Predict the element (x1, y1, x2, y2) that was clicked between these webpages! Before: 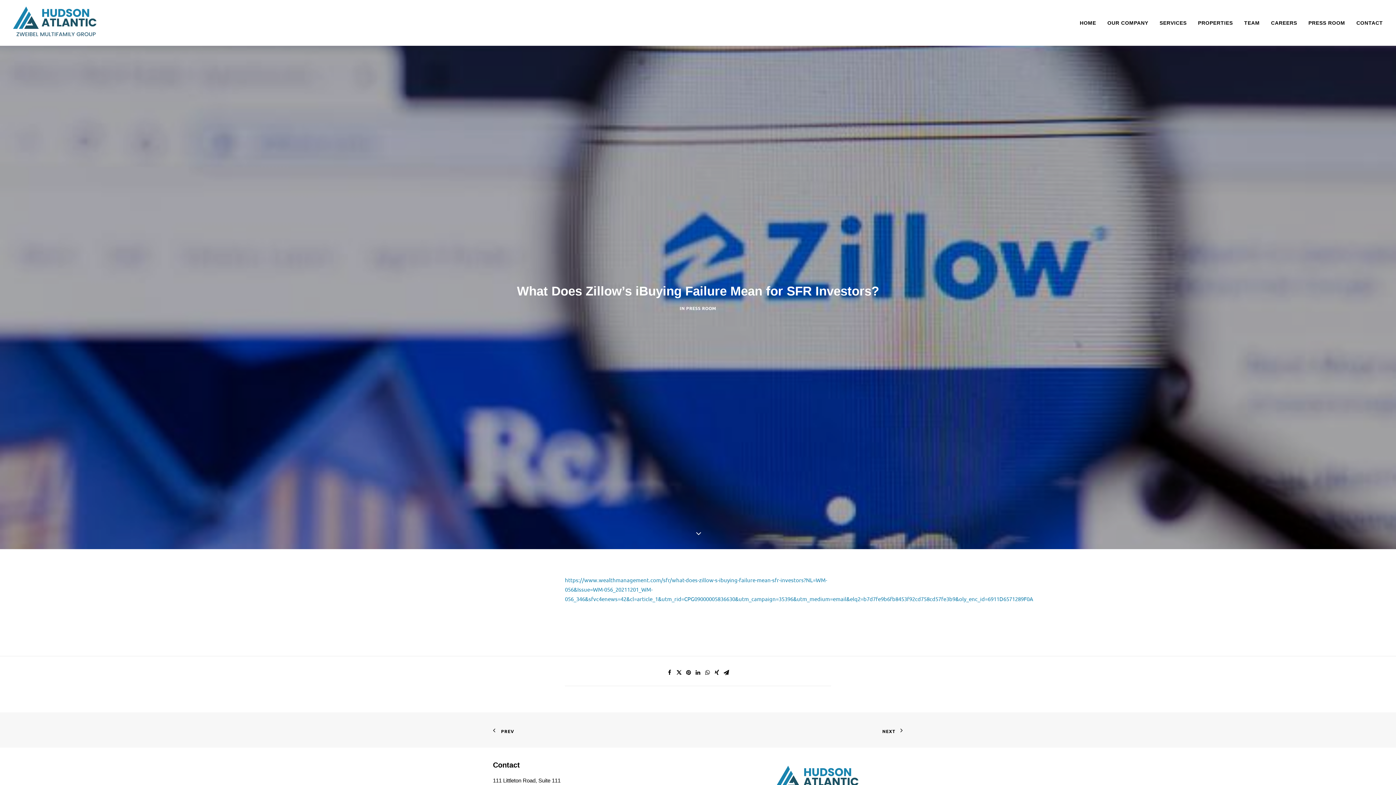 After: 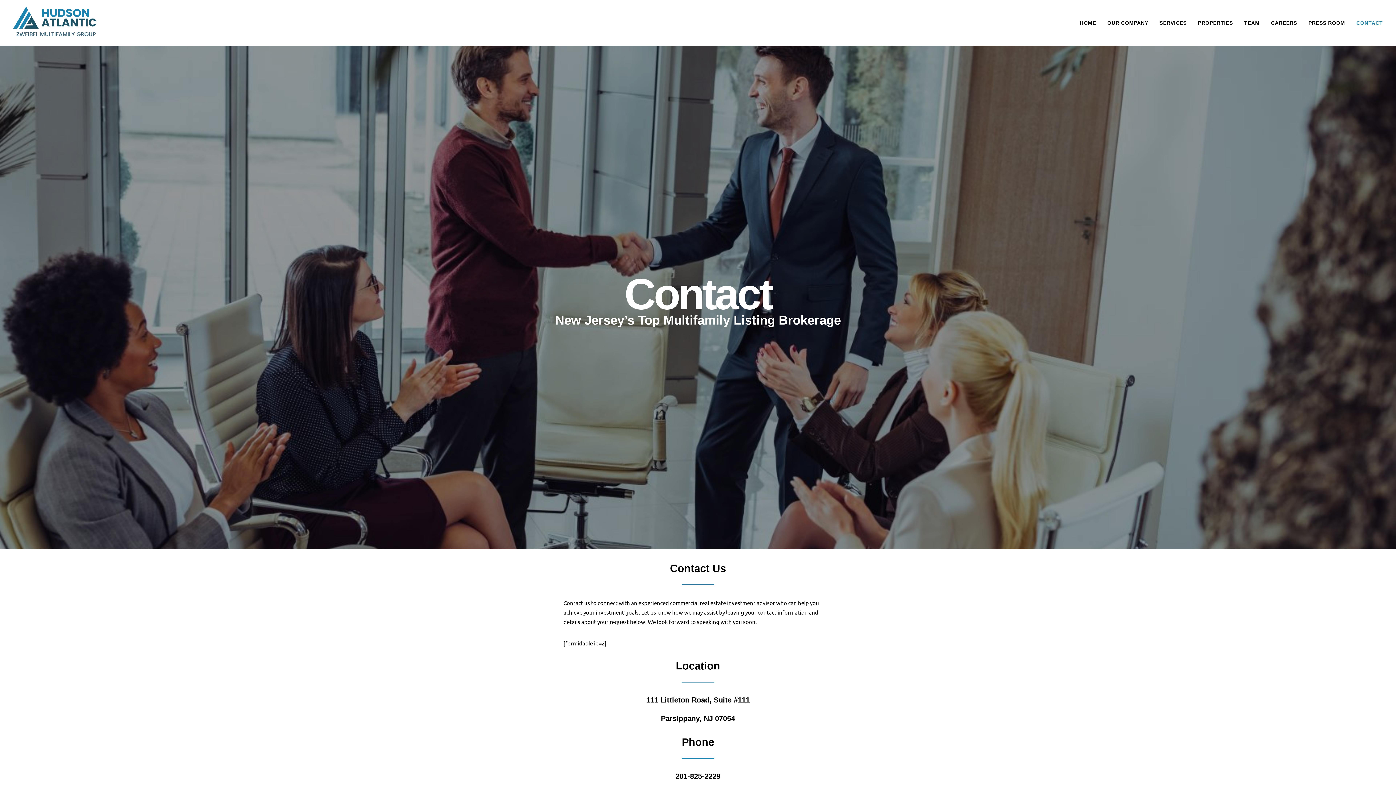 Action: bbox: (1351, 0, 1383, 45) label: CONTACT